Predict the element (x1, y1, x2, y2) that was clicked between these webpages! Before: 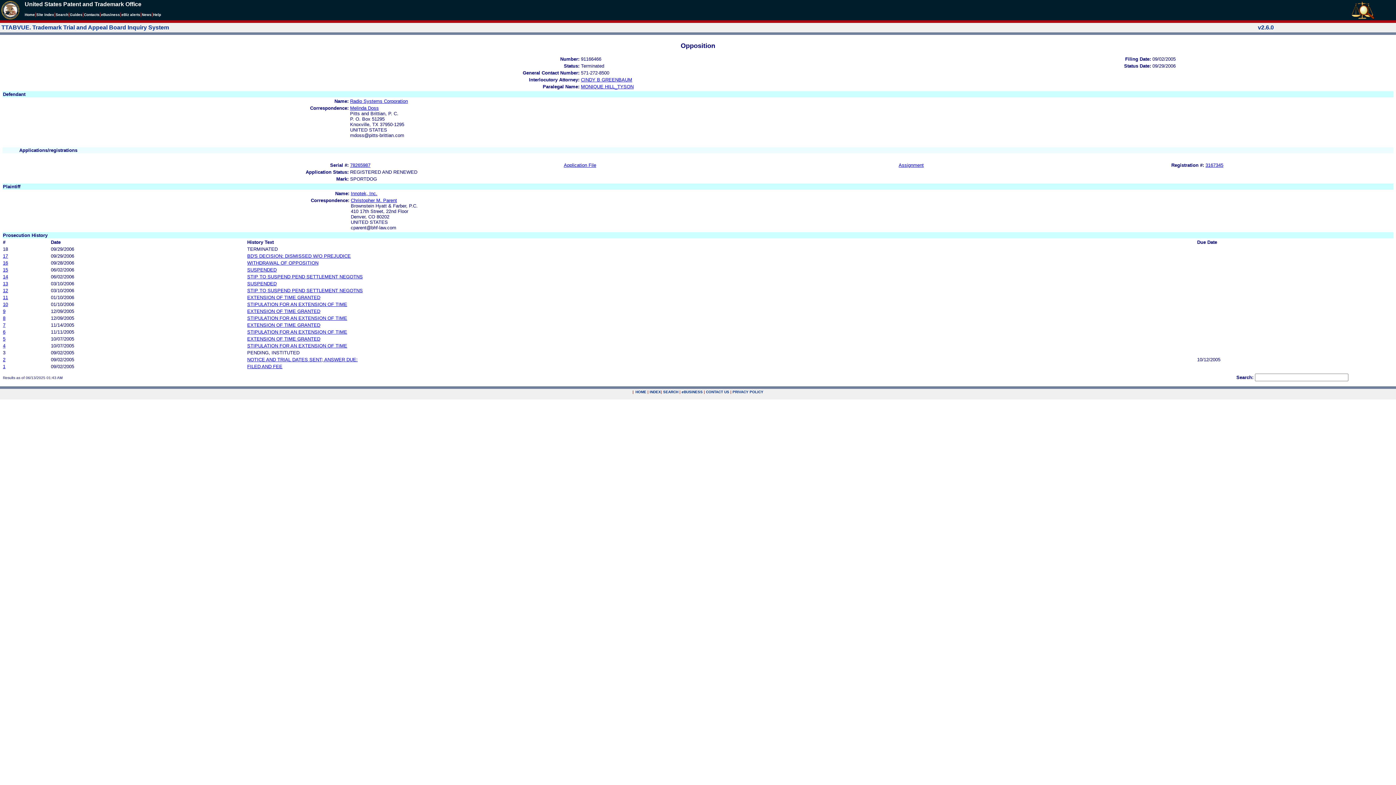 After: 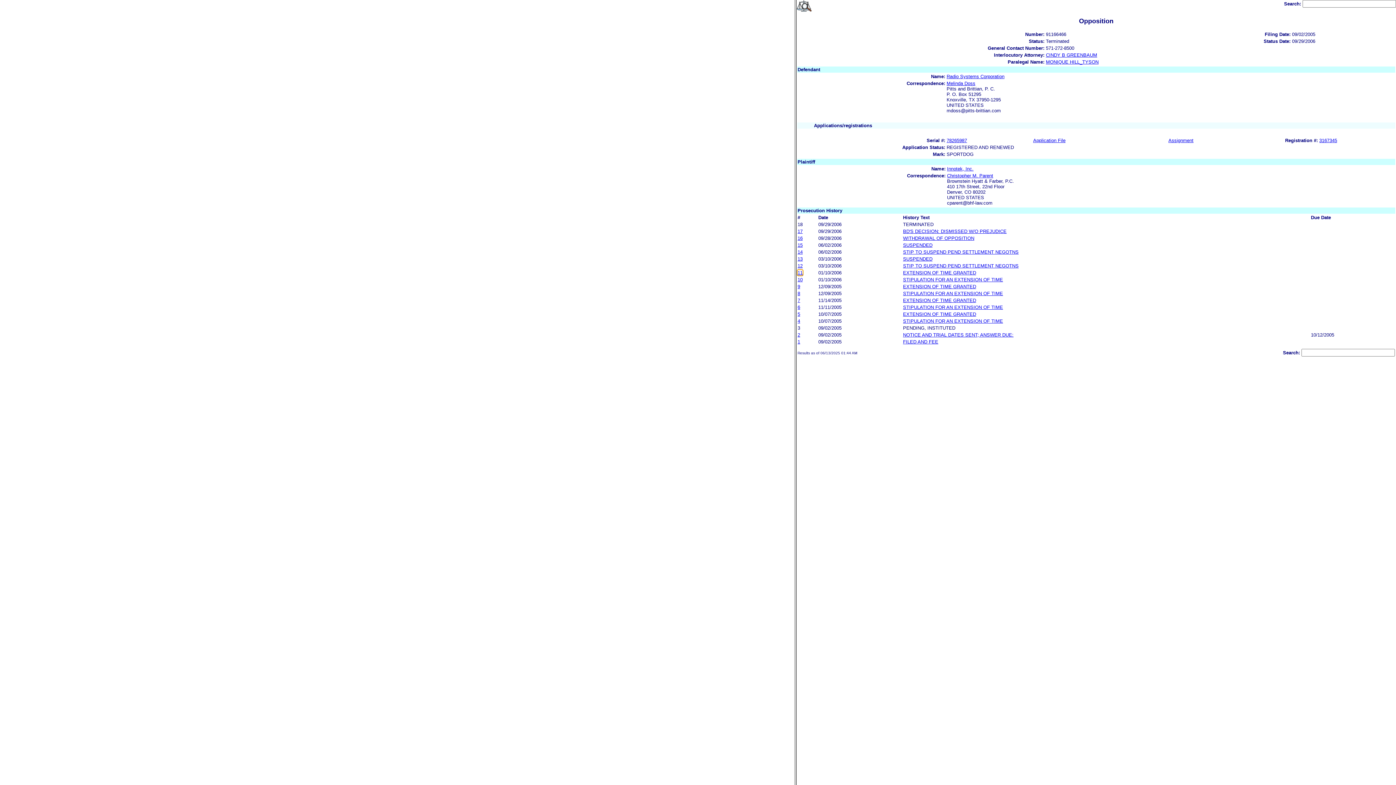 Action: label: 11 bbox: (2, 294, 8, 300)